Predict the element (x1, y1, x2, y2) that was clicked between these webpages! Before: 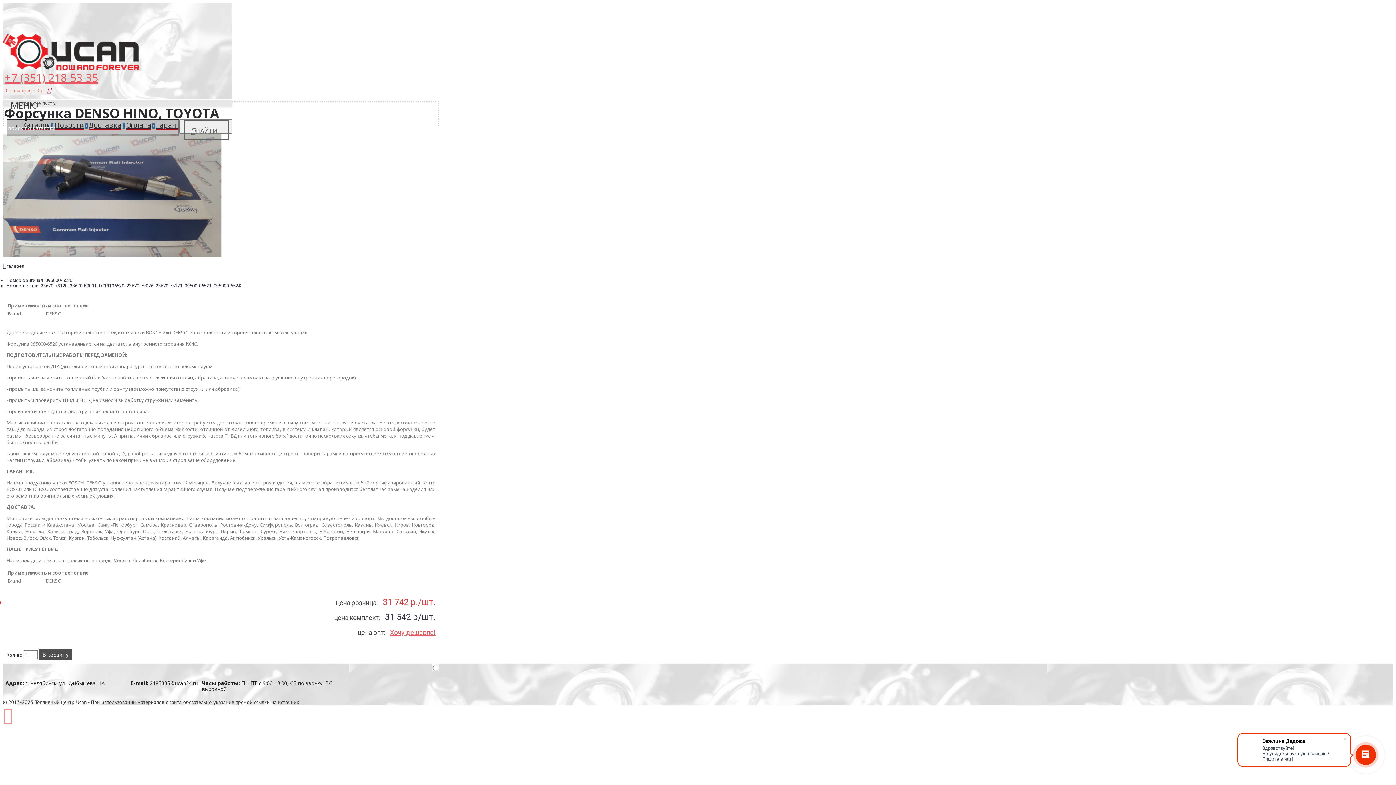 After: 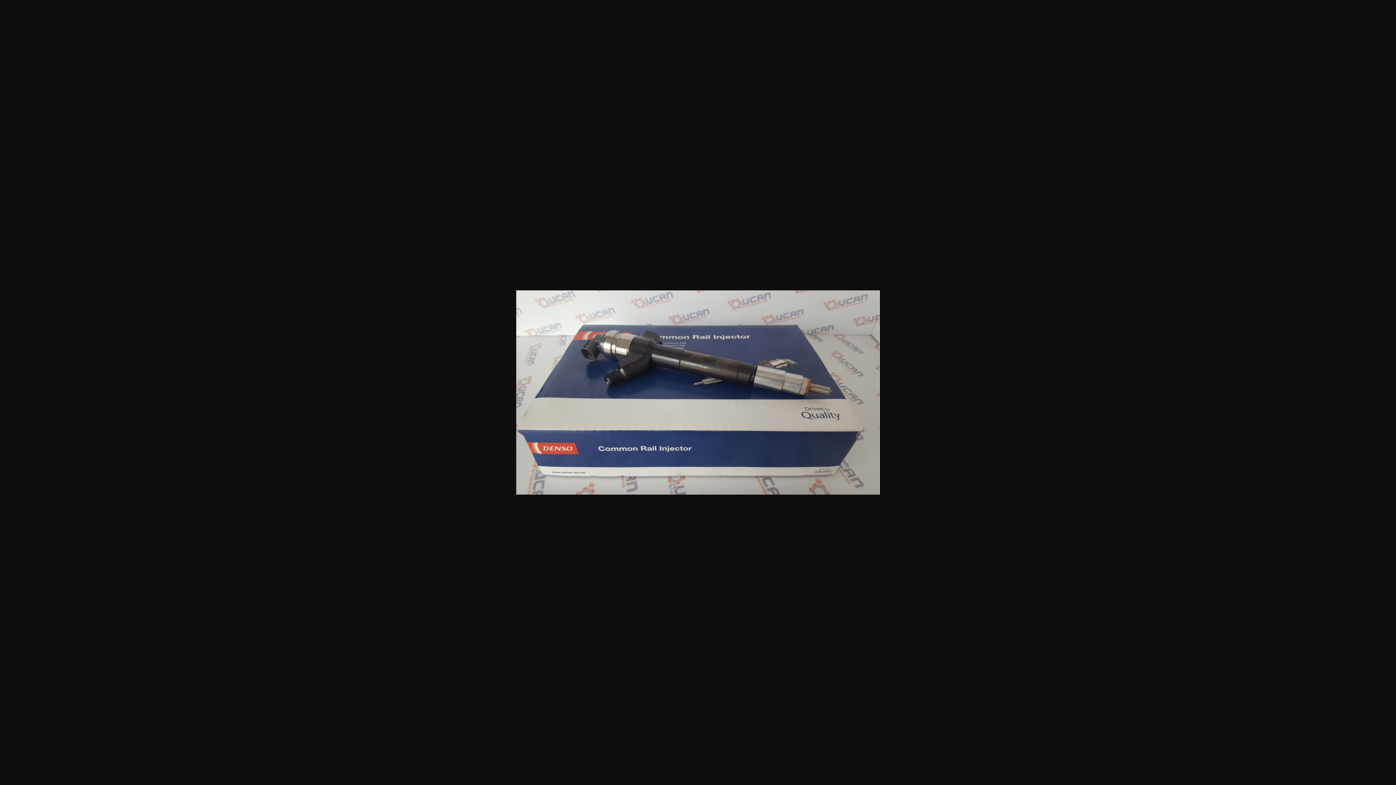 Action: bbox: (2, 253, 221, 258)